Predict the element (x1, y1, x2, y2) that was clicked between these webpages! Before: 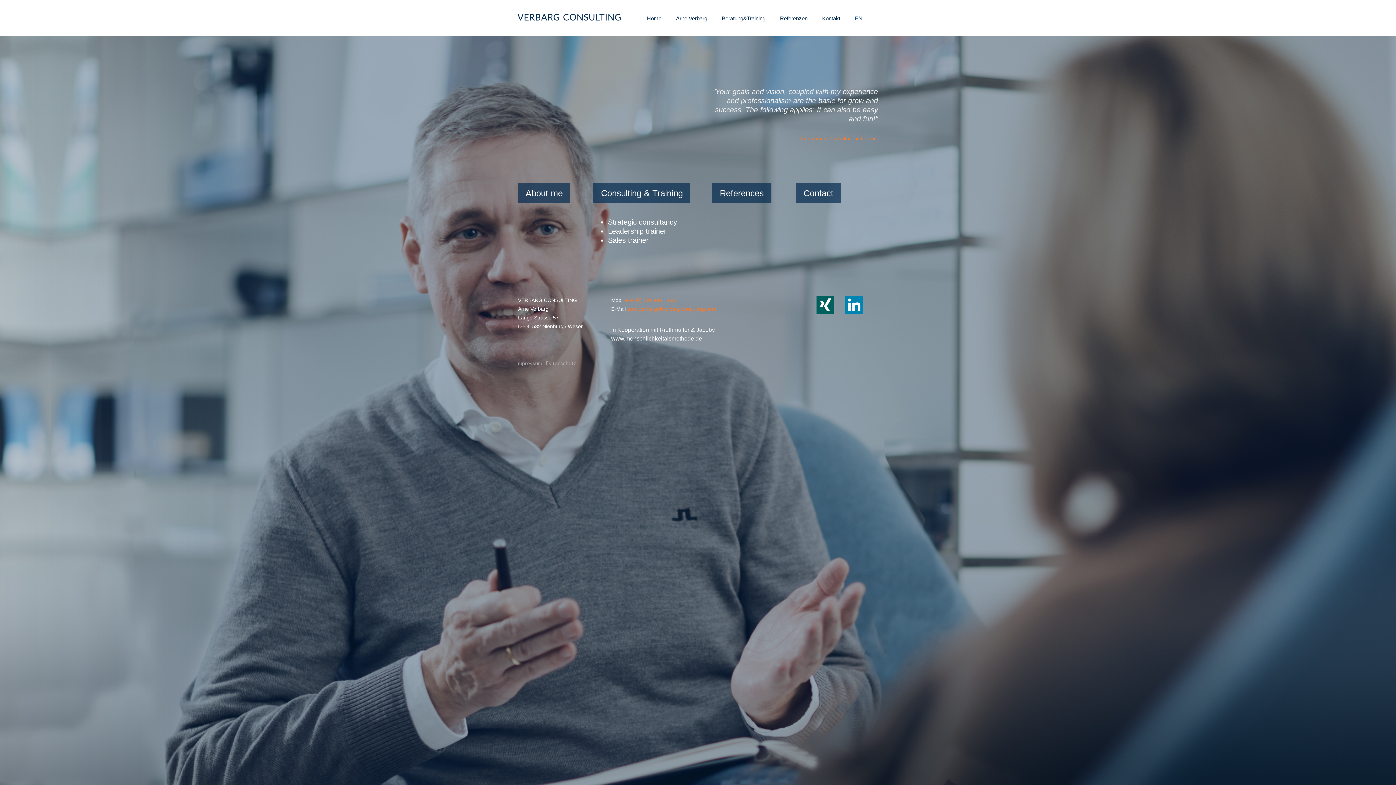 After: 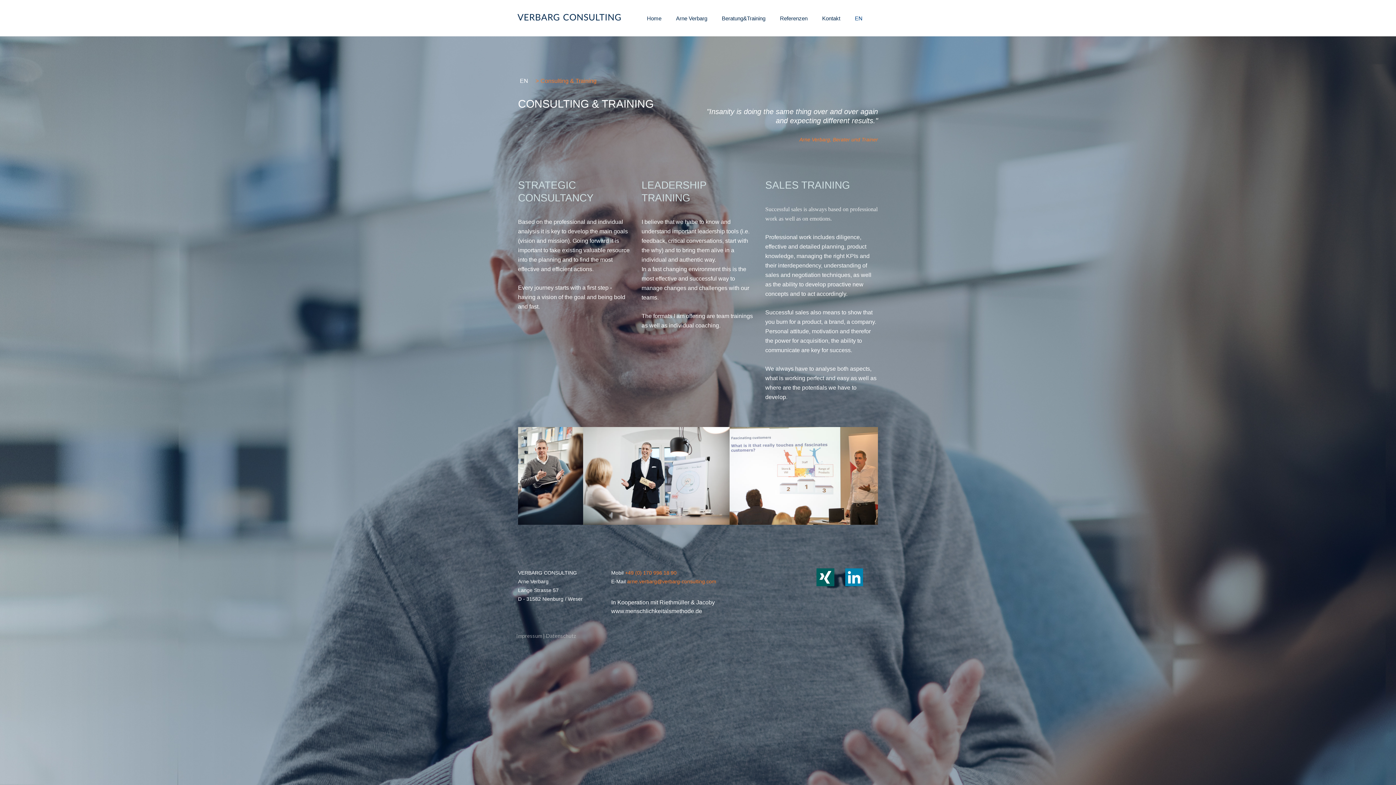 Action: bbox: (593, 183, 690, 203) label: Consulting & Training